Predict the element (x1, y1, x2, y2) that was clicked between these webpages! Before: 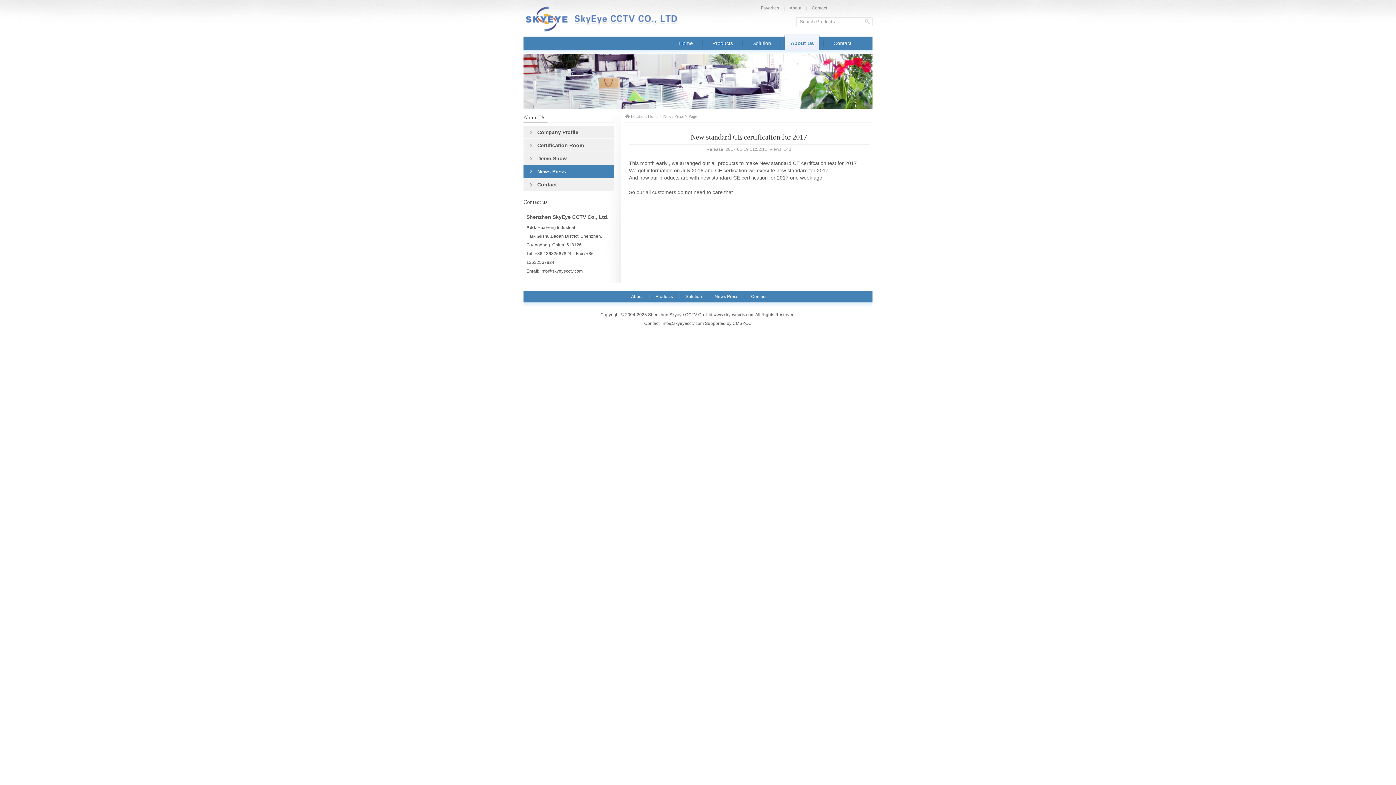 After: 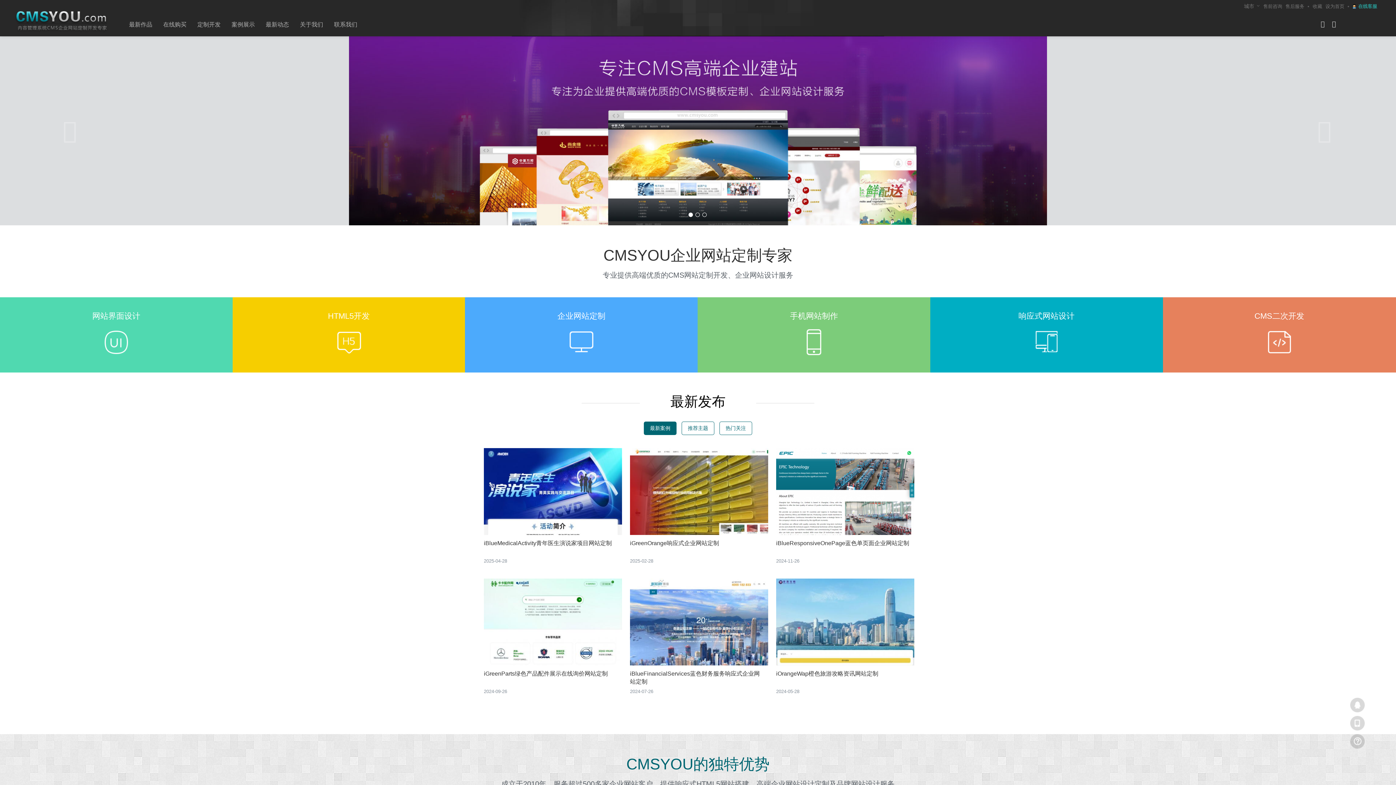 Action: bbox: (732, 321, 752, 326) label: CMSYOU